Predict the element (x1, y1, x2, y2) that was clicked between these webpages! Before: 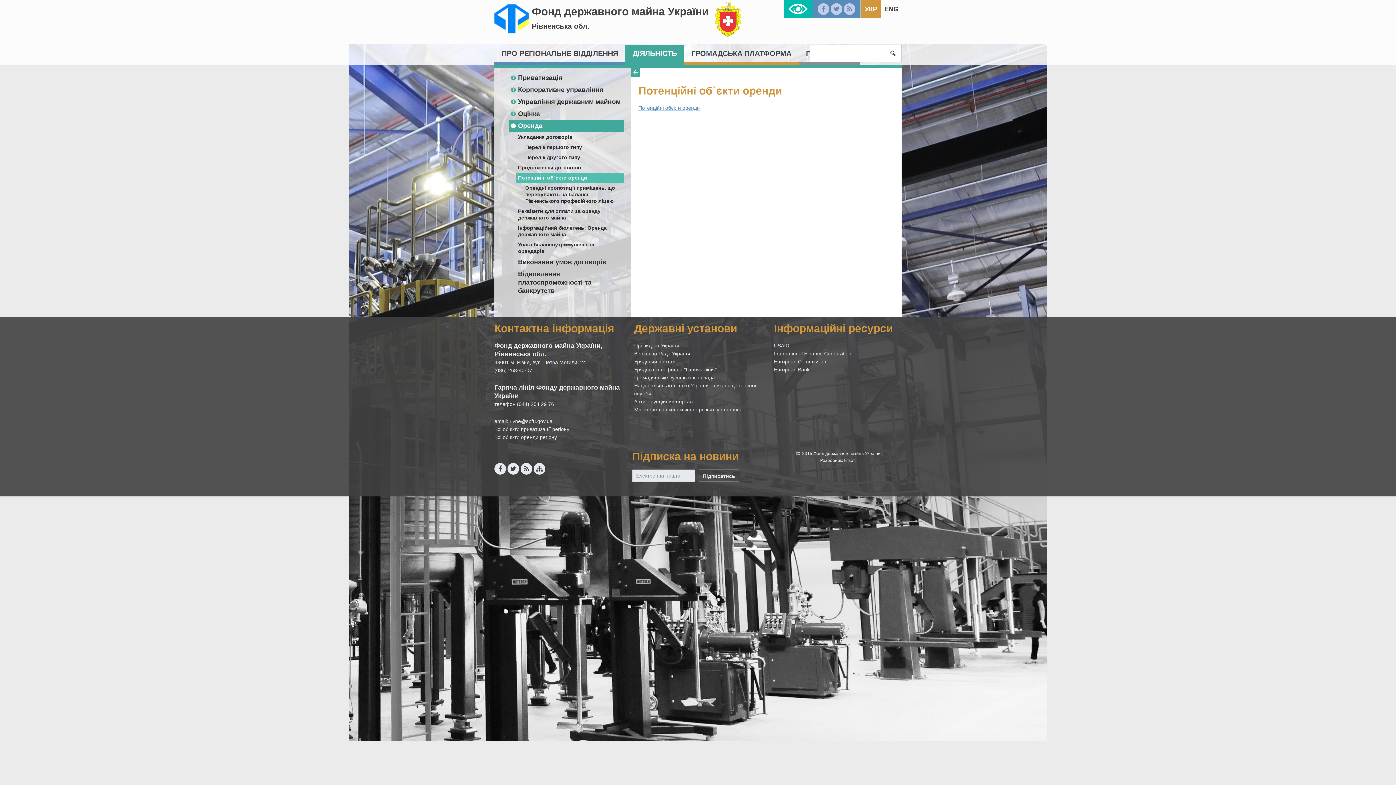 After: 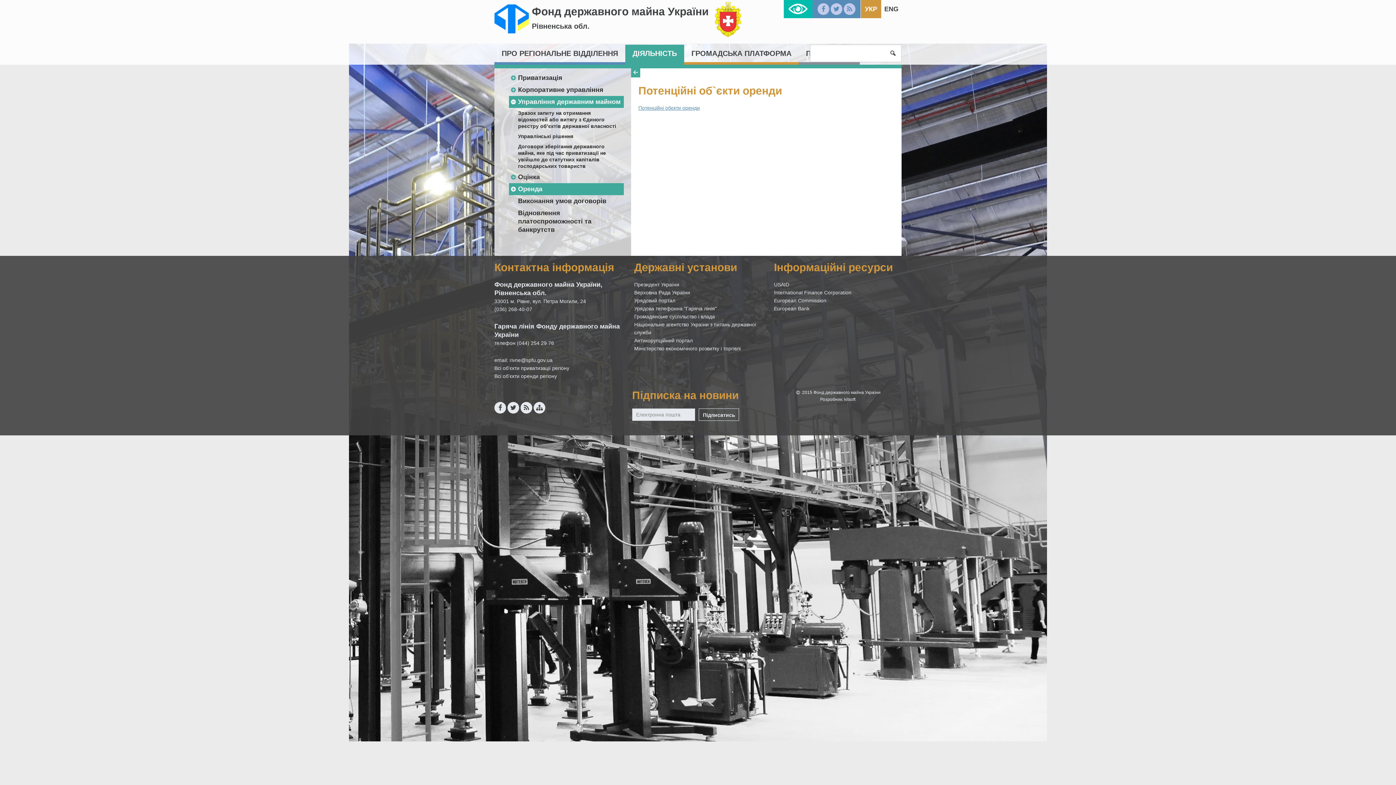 Action: bbox: (509, 96, 624, 108) label: Управління державним майном